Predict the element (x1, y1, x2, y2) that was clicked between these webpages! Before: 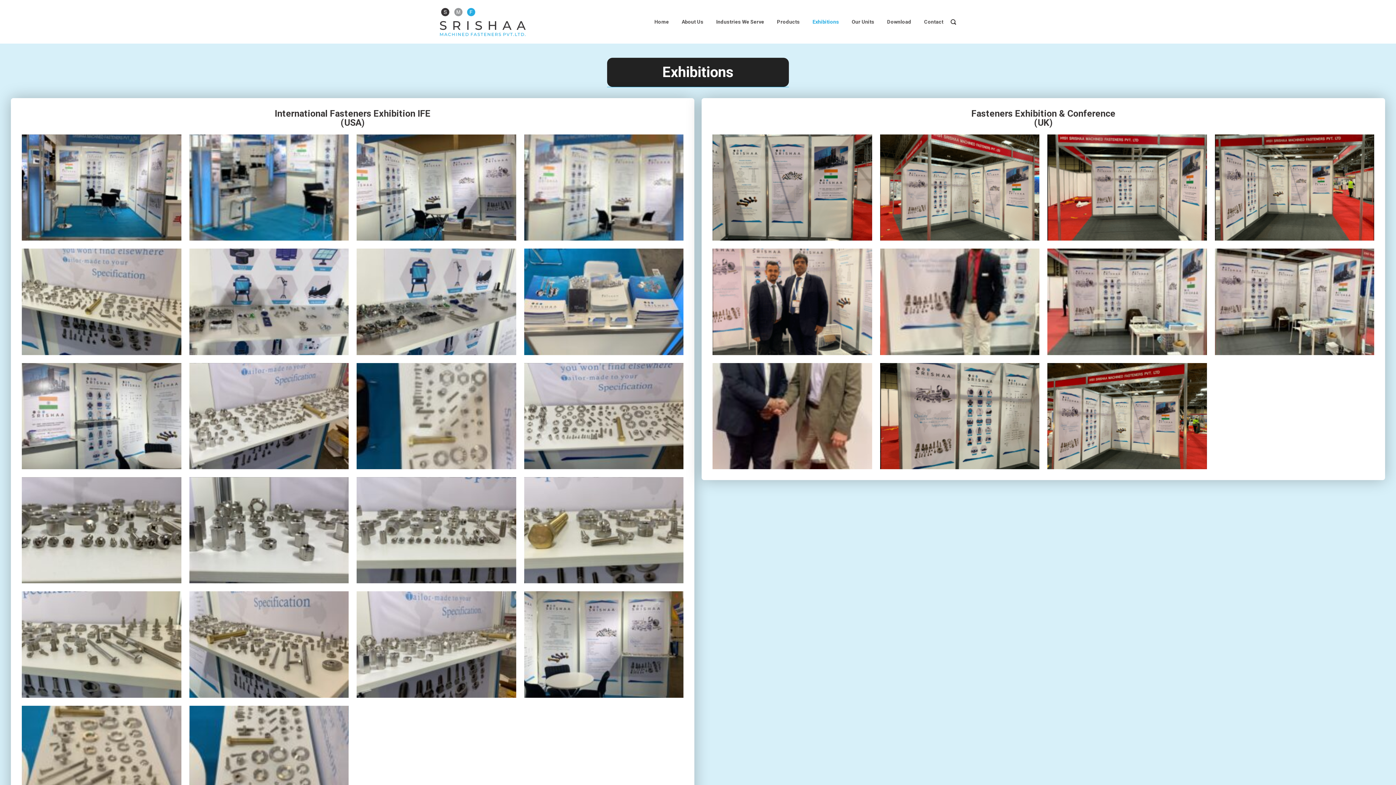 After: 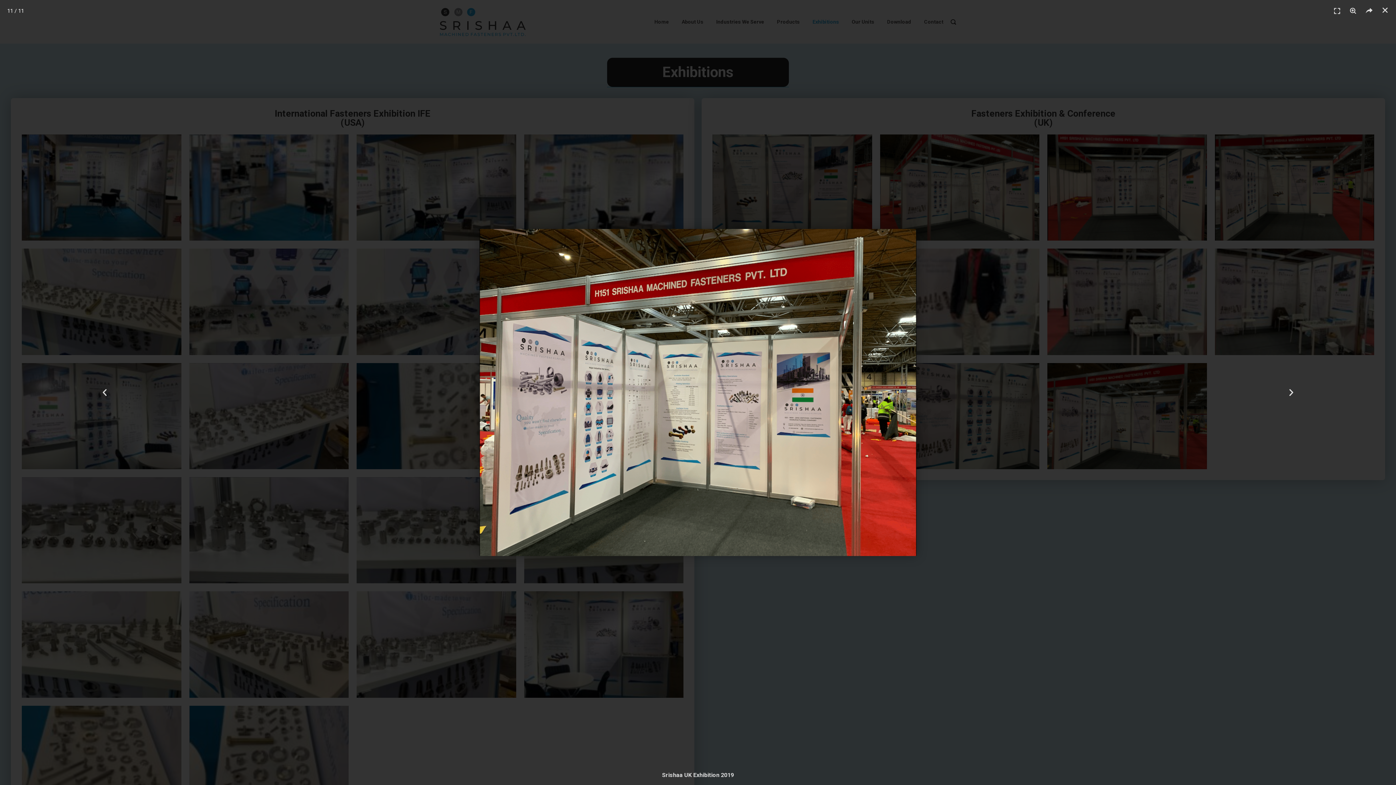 Action: bbox: (1047, 363, 1207, 469)